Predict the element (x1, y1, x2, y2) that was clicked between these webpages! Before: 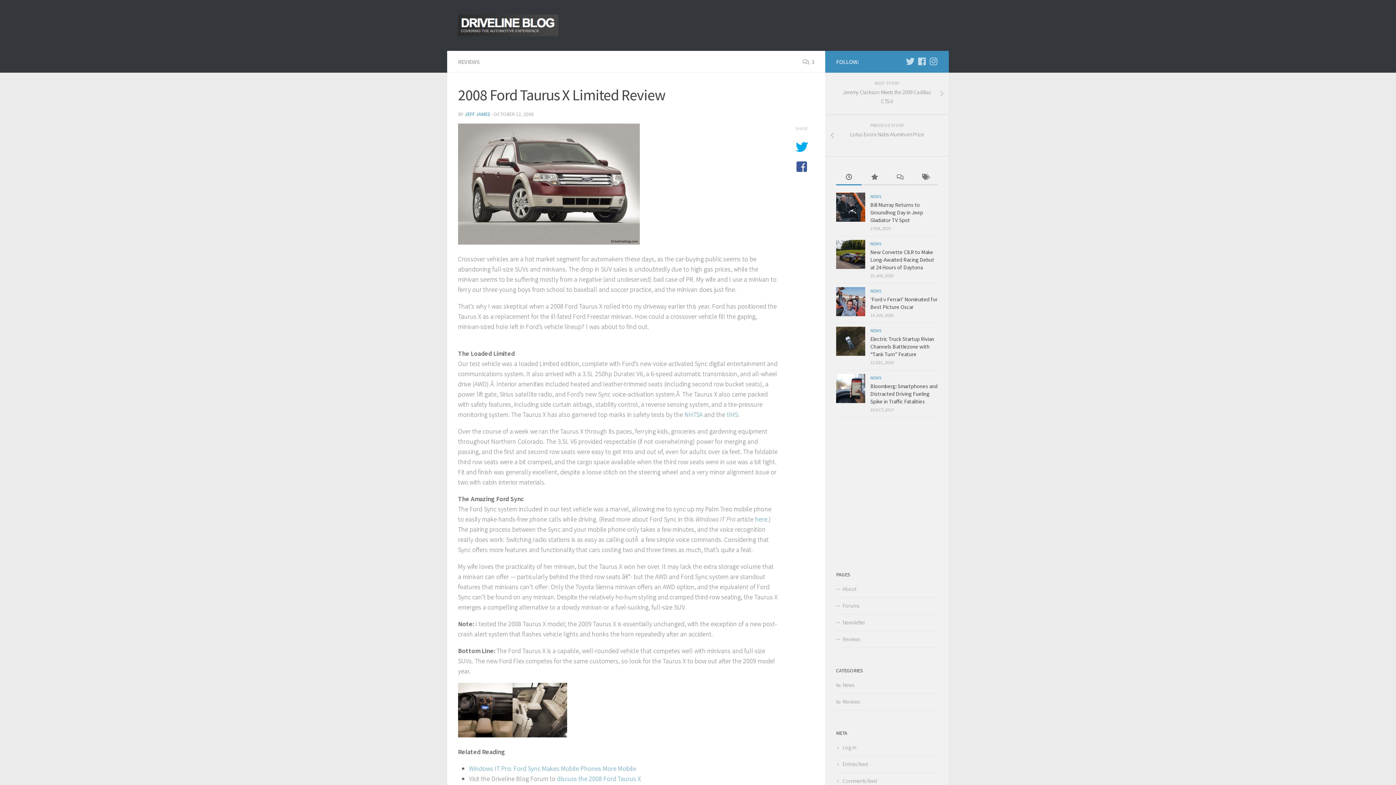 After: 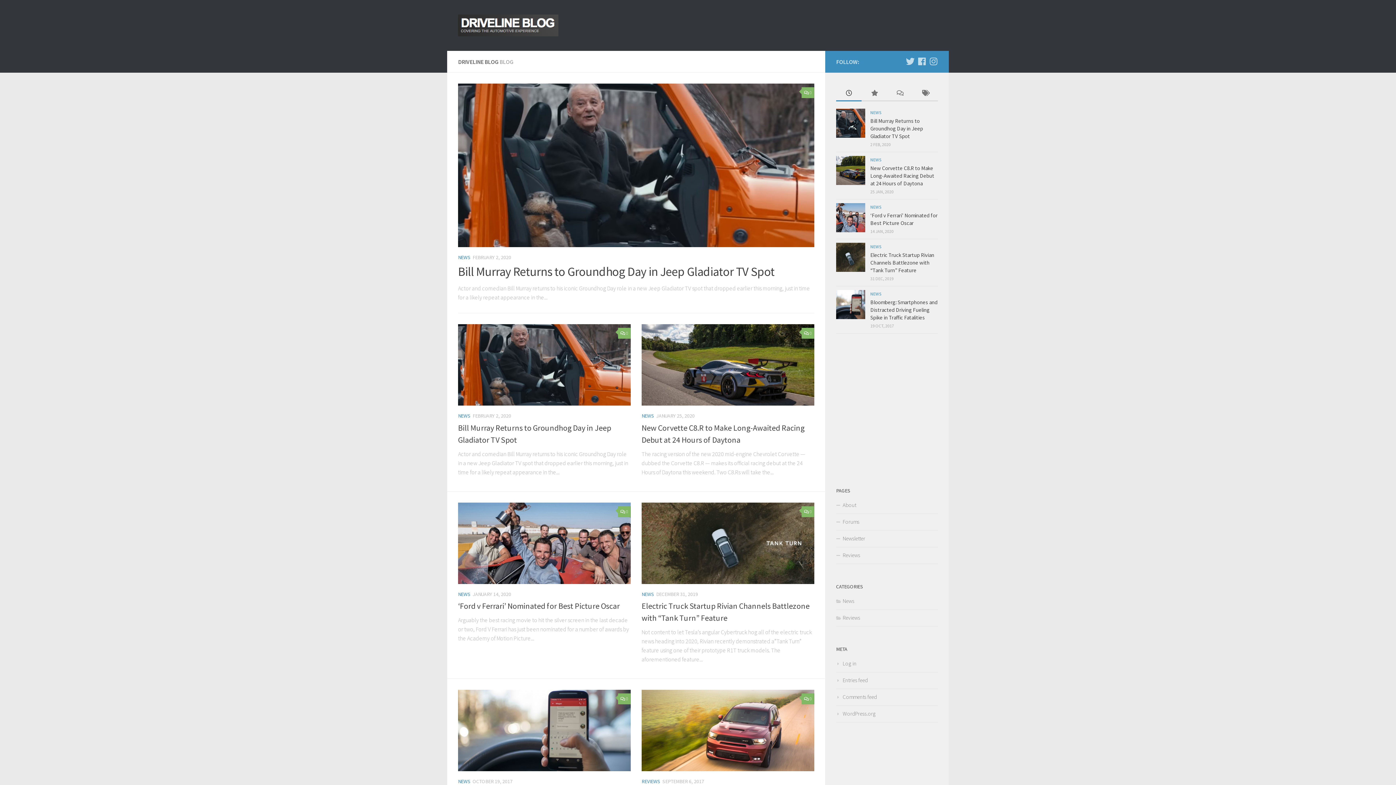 Action: bbox: (458, 14, 558, 36)